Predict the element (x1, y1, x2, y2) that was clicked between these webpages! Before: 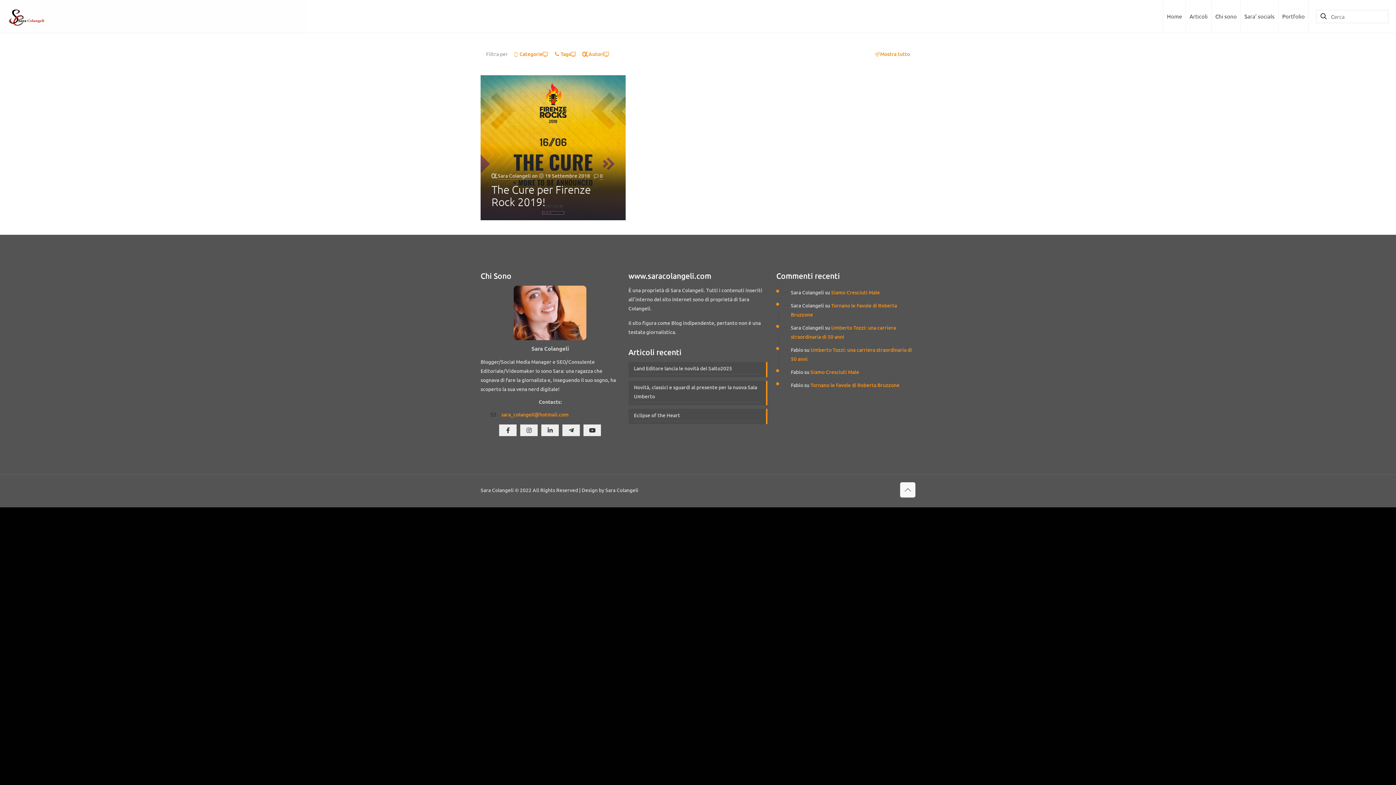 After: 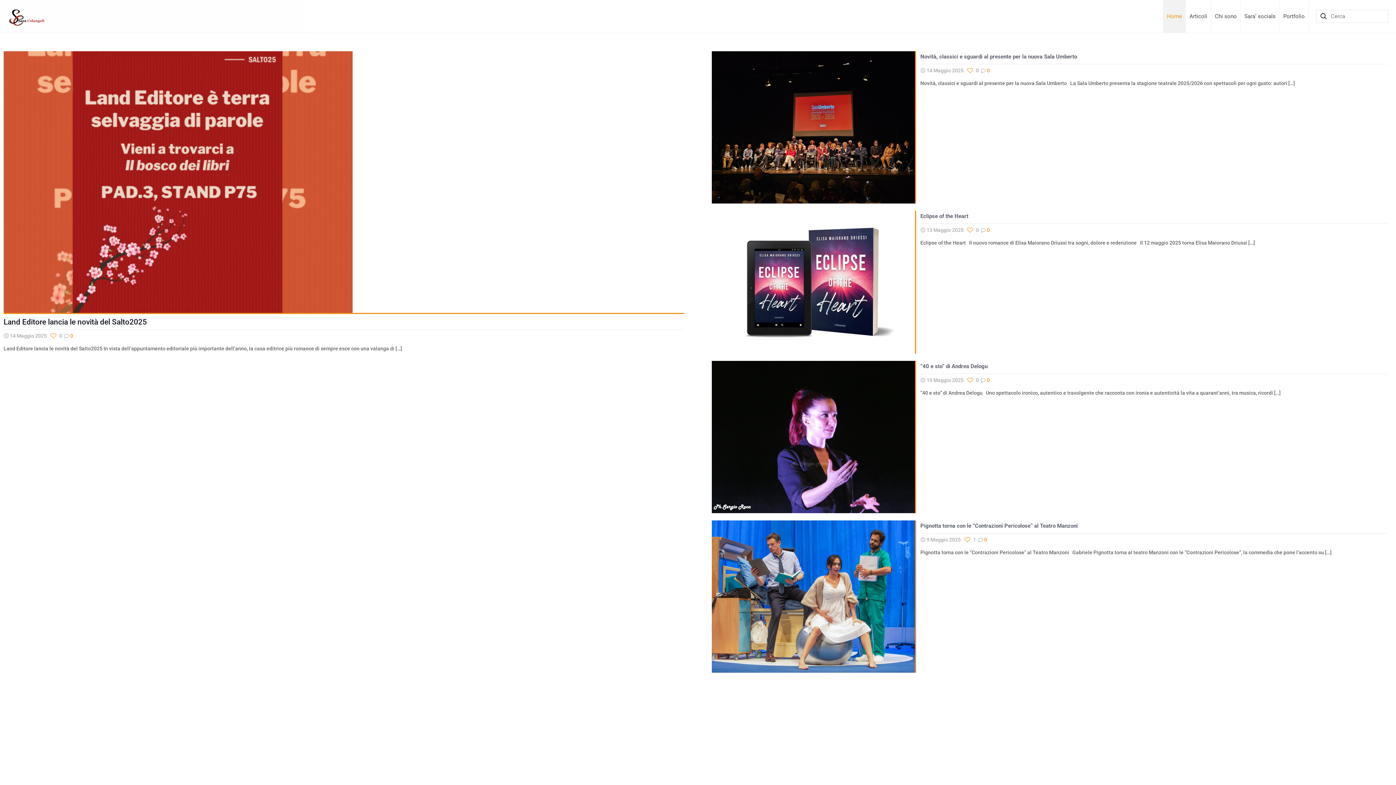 Action: label: Home bbox: (1163, 0, 1186, 32)